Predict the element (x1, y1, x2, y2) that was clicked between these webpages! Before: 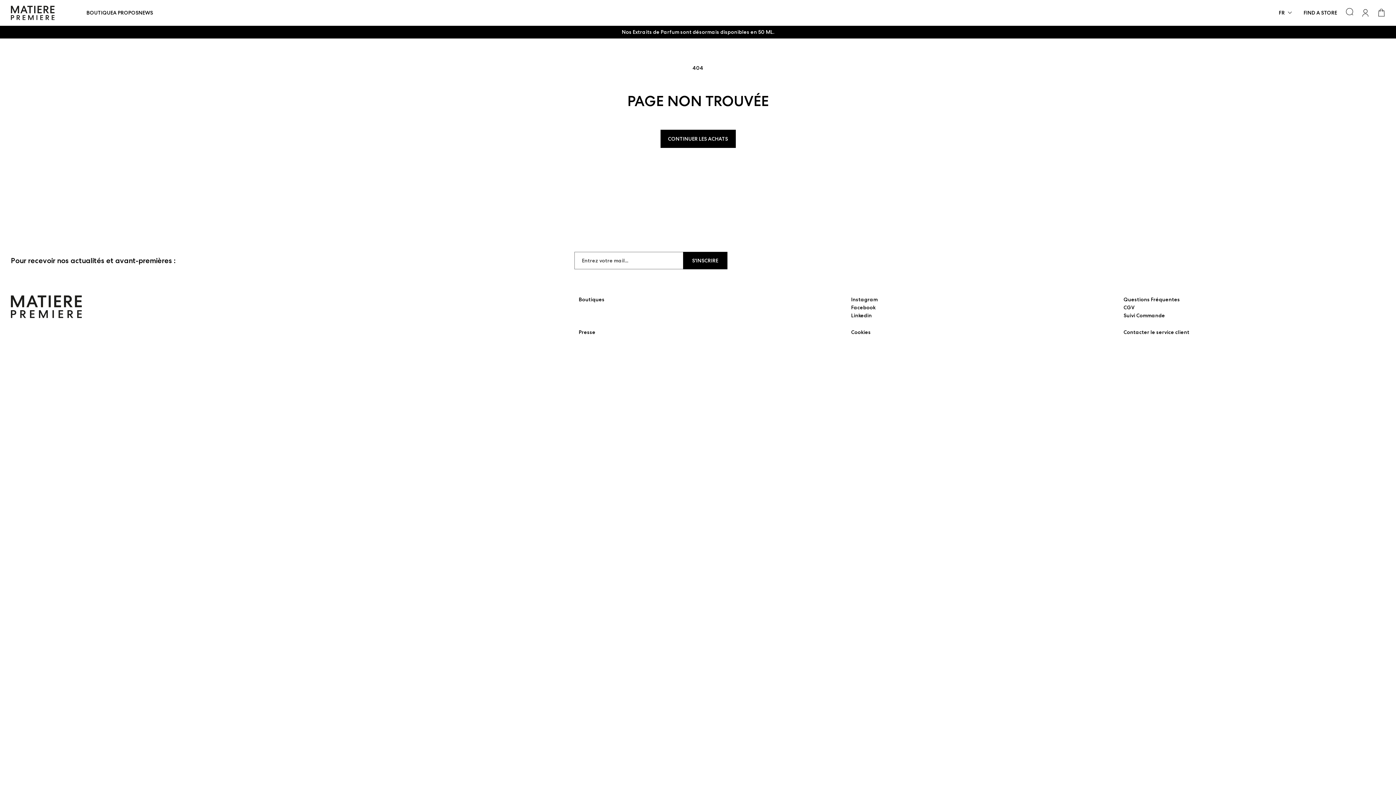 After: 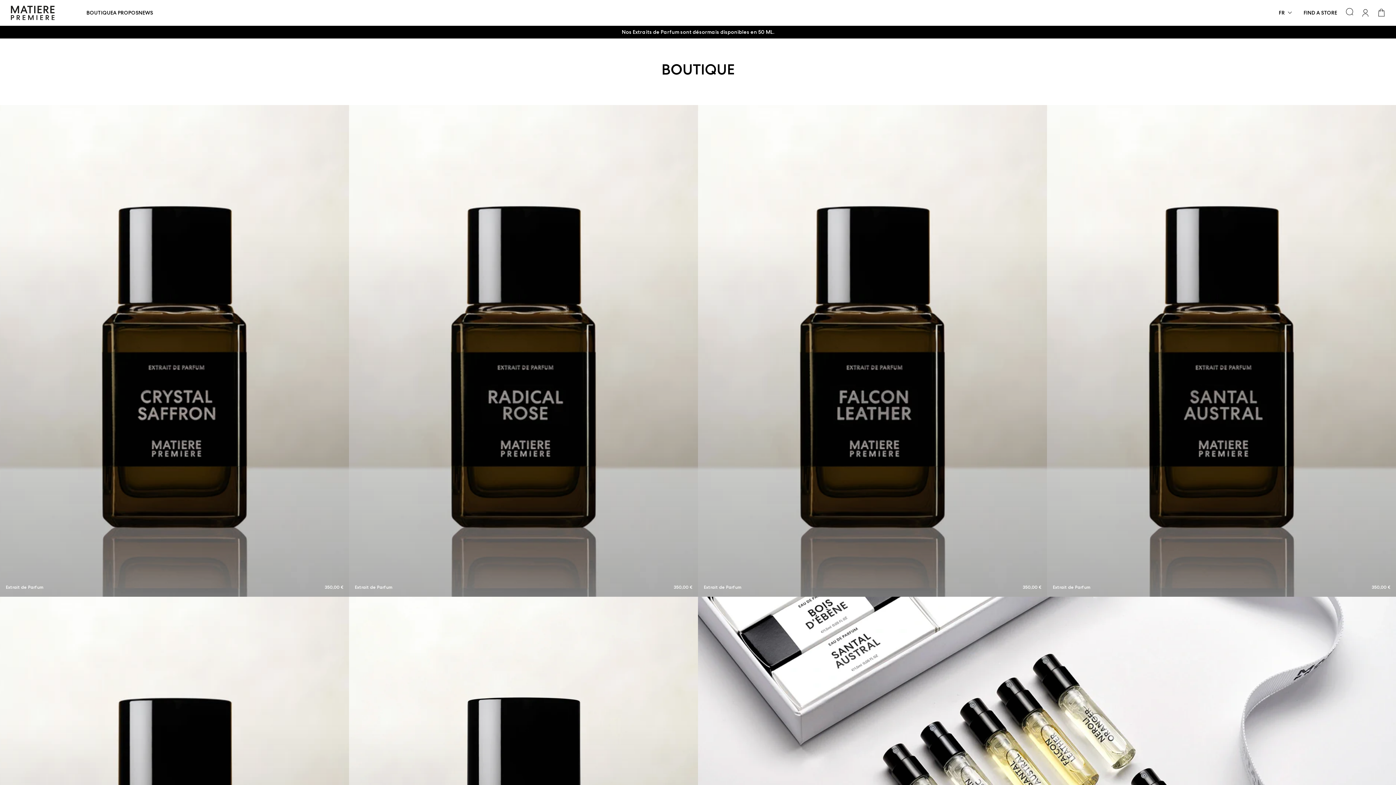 Action: bbox: (86, 9, 113, 16) label: BOUTIQUE